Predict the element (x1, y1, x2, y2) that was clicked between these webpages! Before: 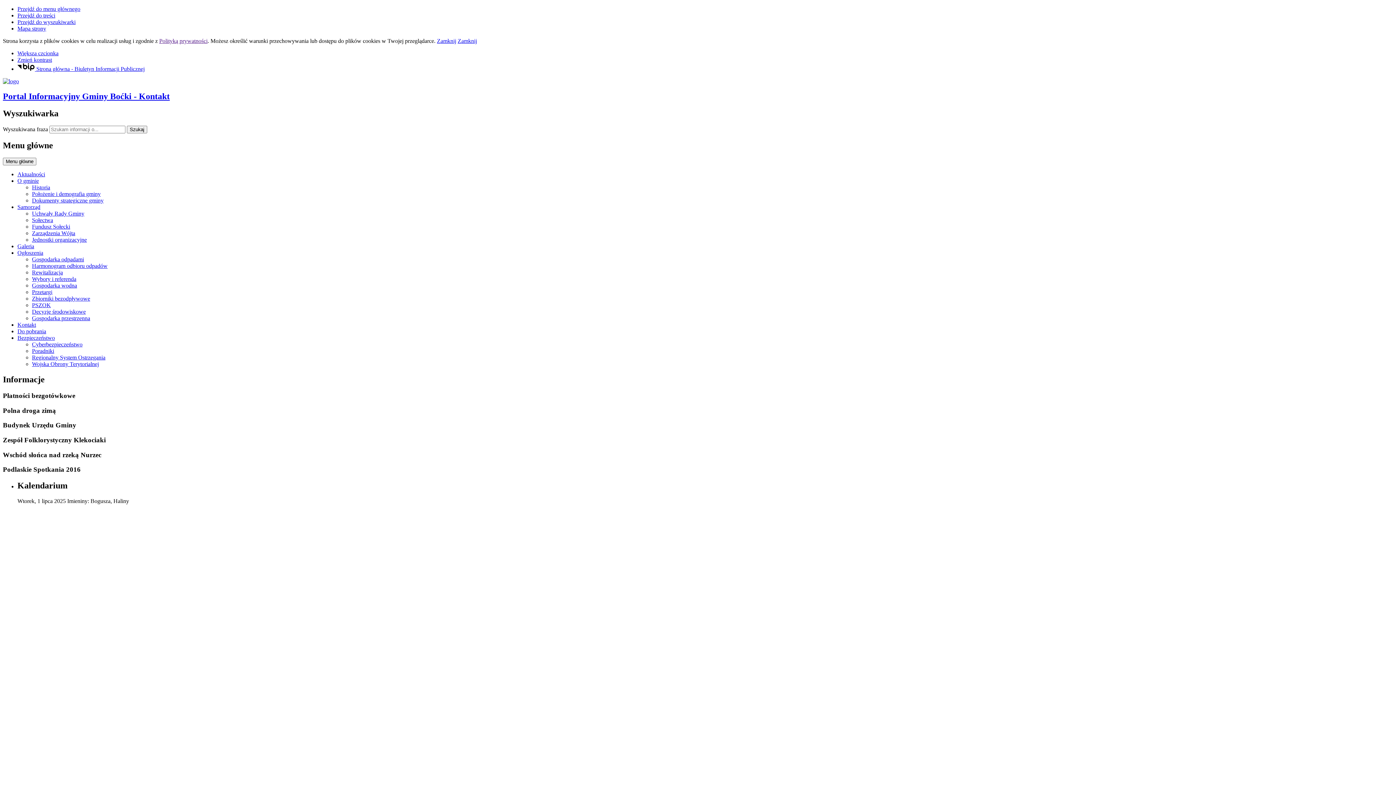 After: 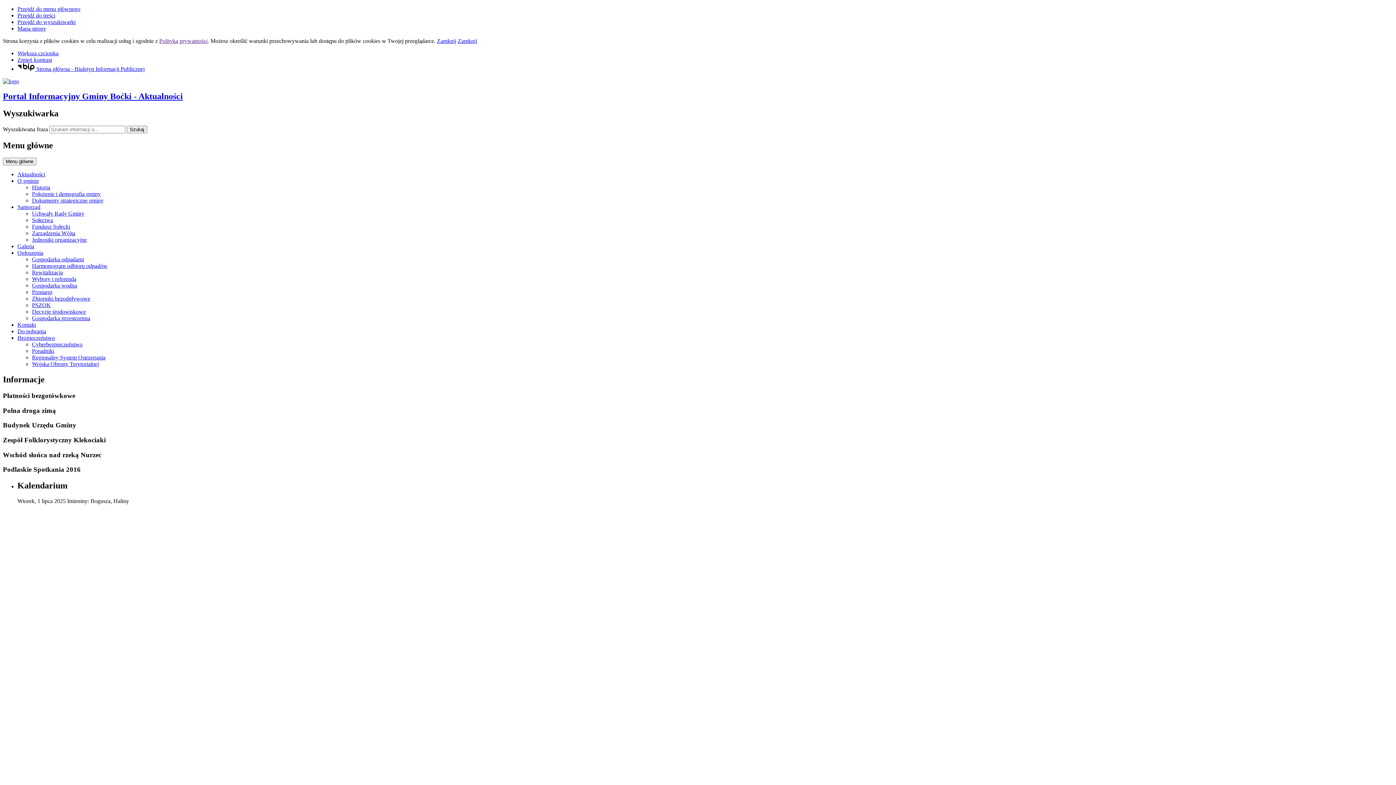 Action: label: Aktualności bbox: (17, 171, 45, 177)